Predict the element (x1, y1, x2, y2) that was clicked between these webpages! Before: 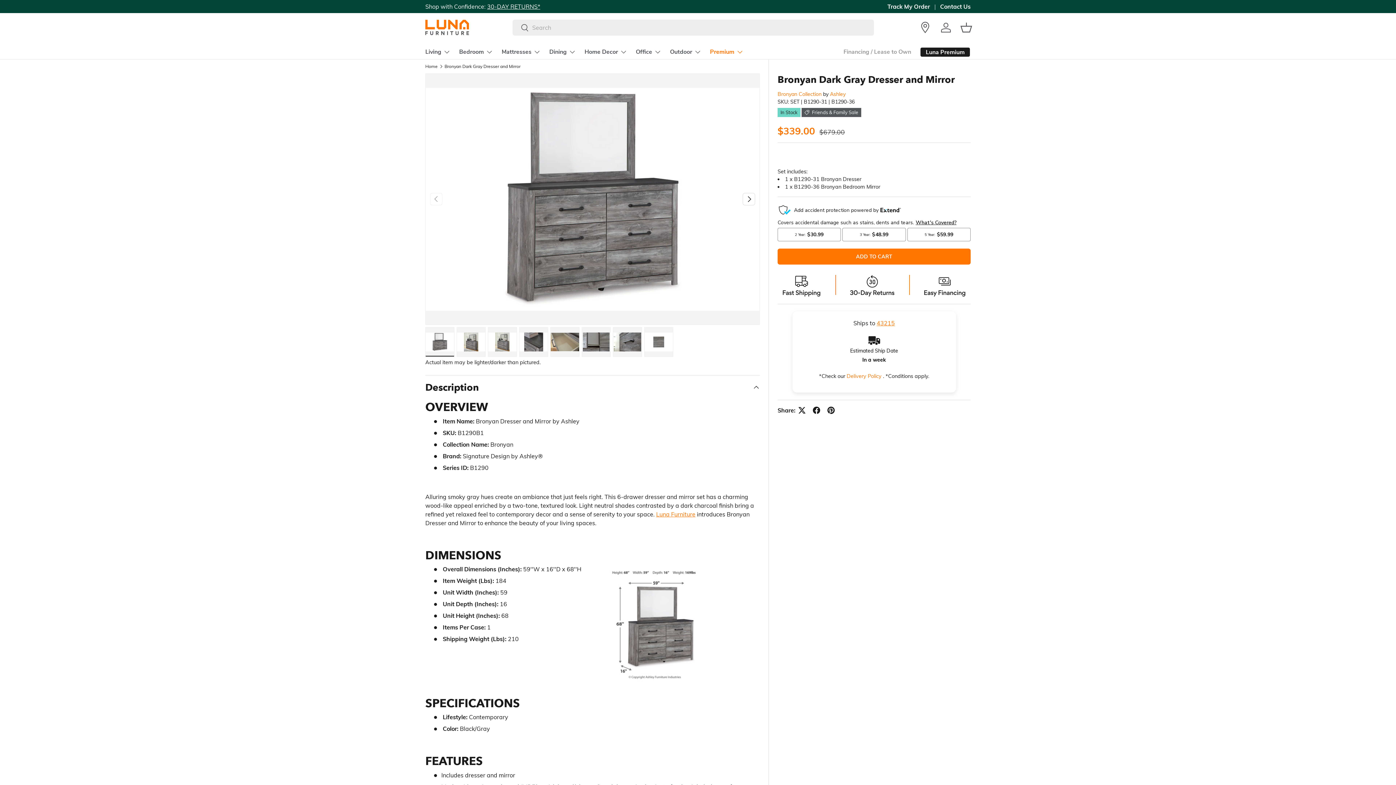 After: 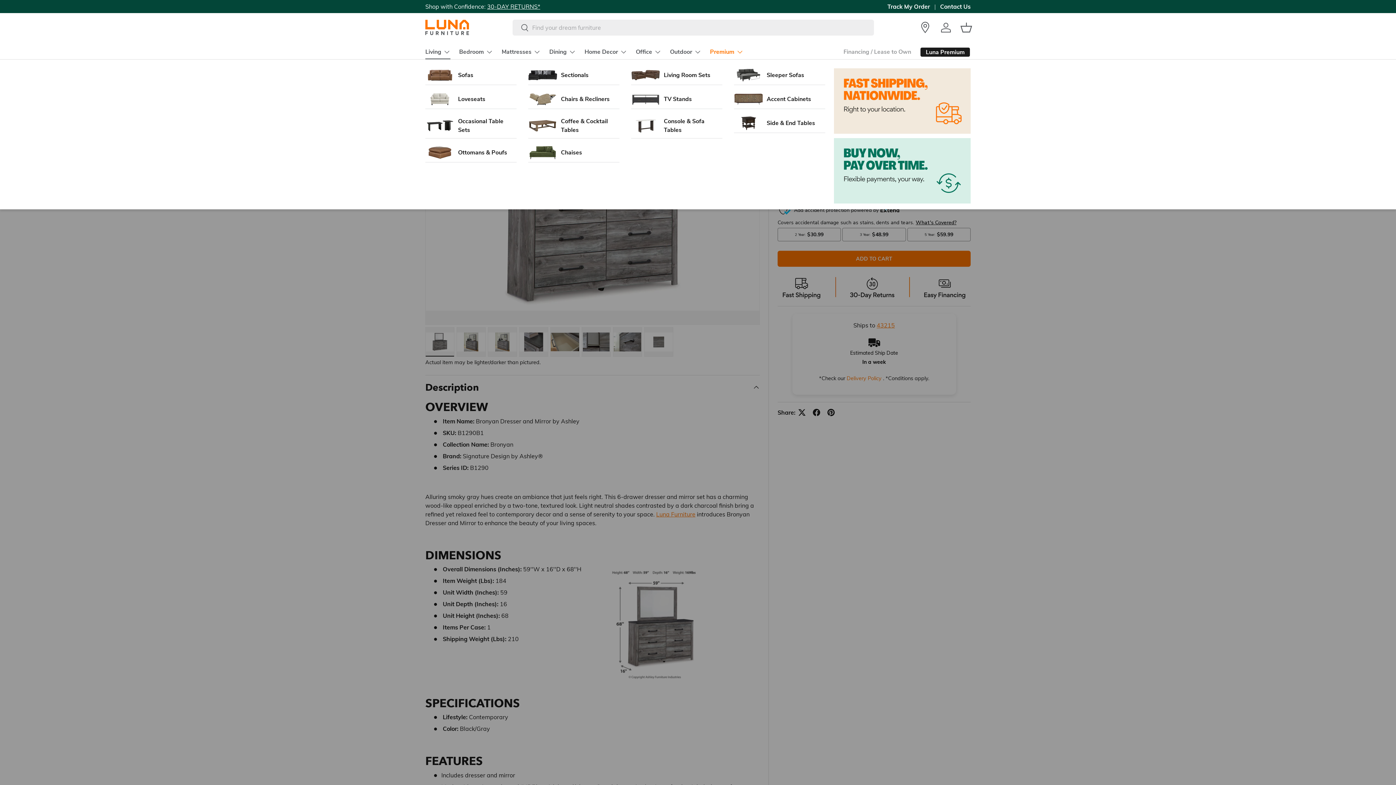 Action: label: Living bbox: (425, 44, 450, 59)